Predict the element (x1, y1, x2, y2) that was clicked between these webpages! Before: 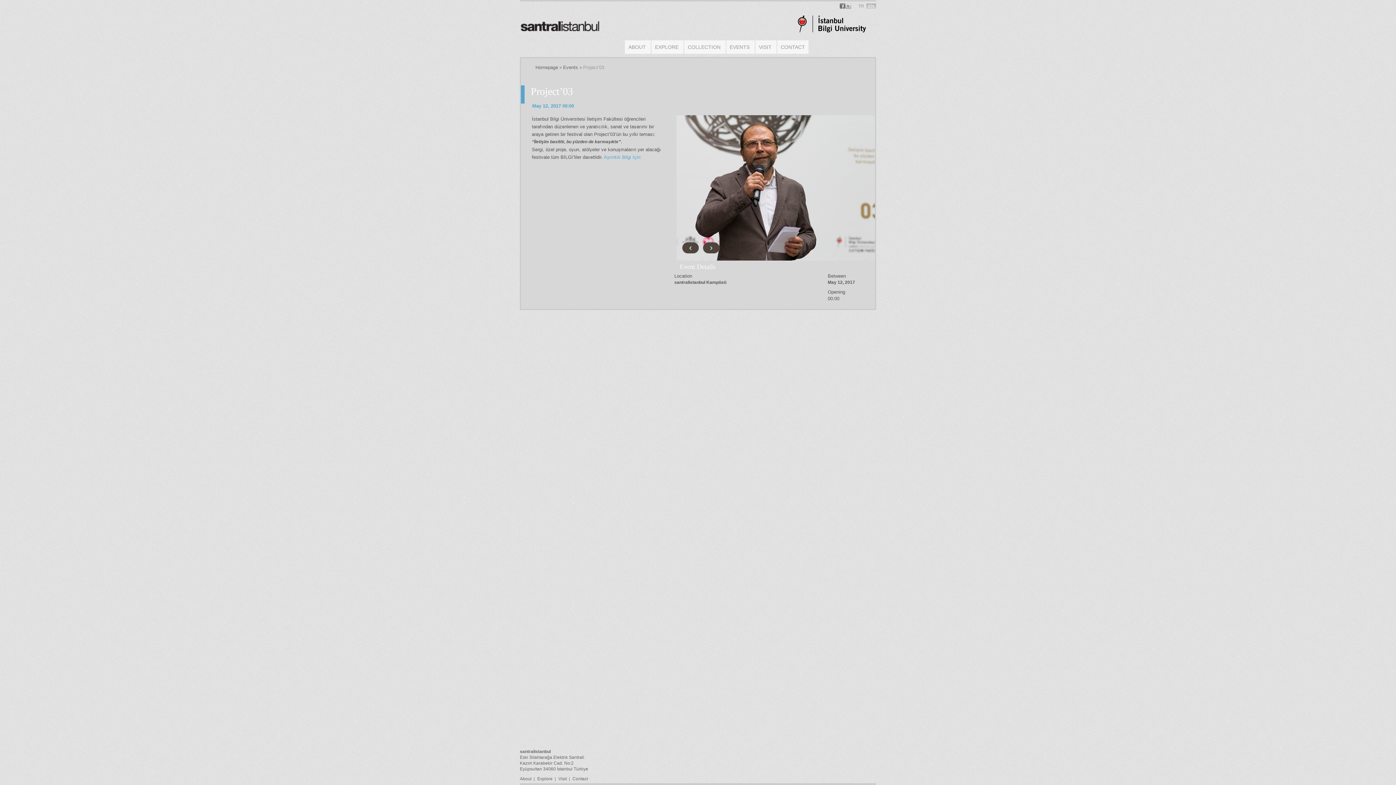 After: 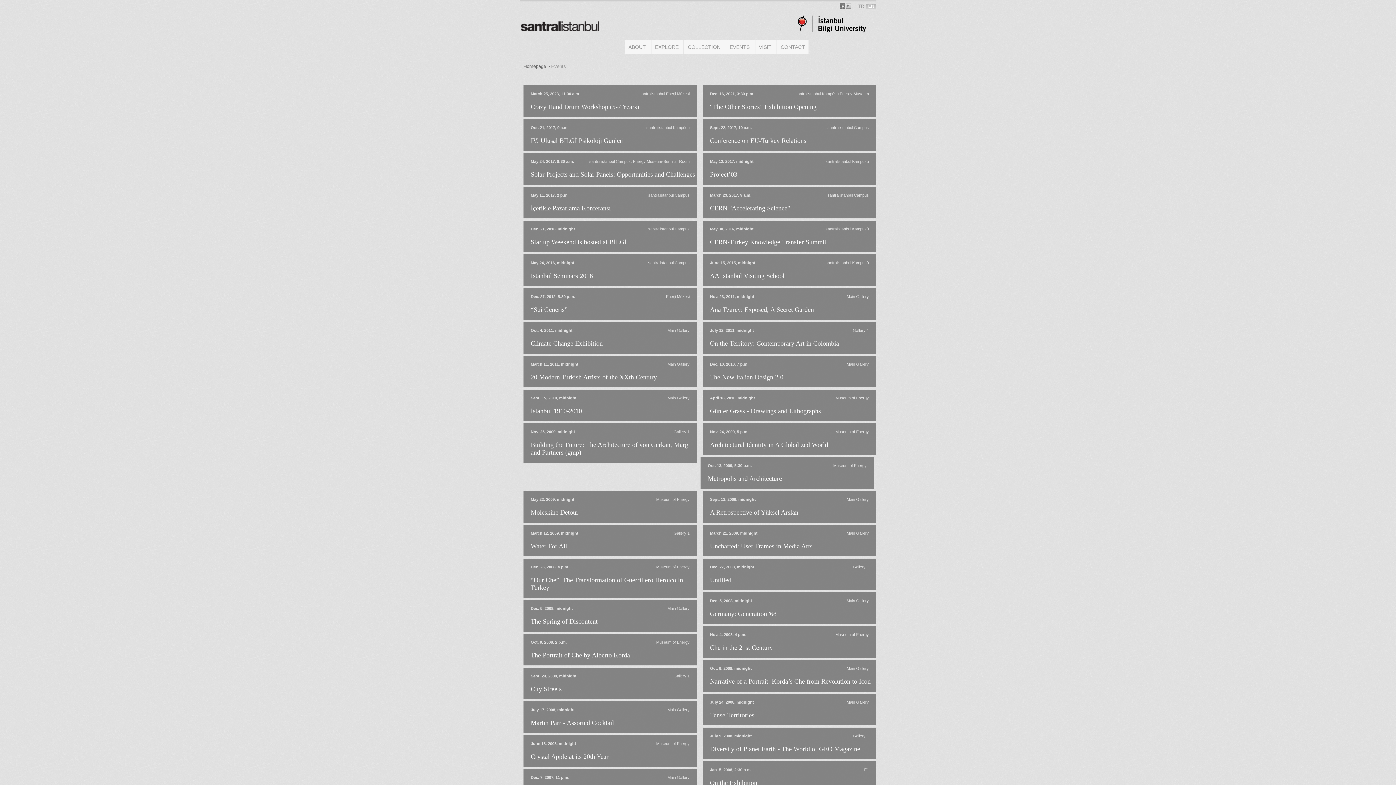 Action: bbox: (563, 64, 578, 70) label: Events